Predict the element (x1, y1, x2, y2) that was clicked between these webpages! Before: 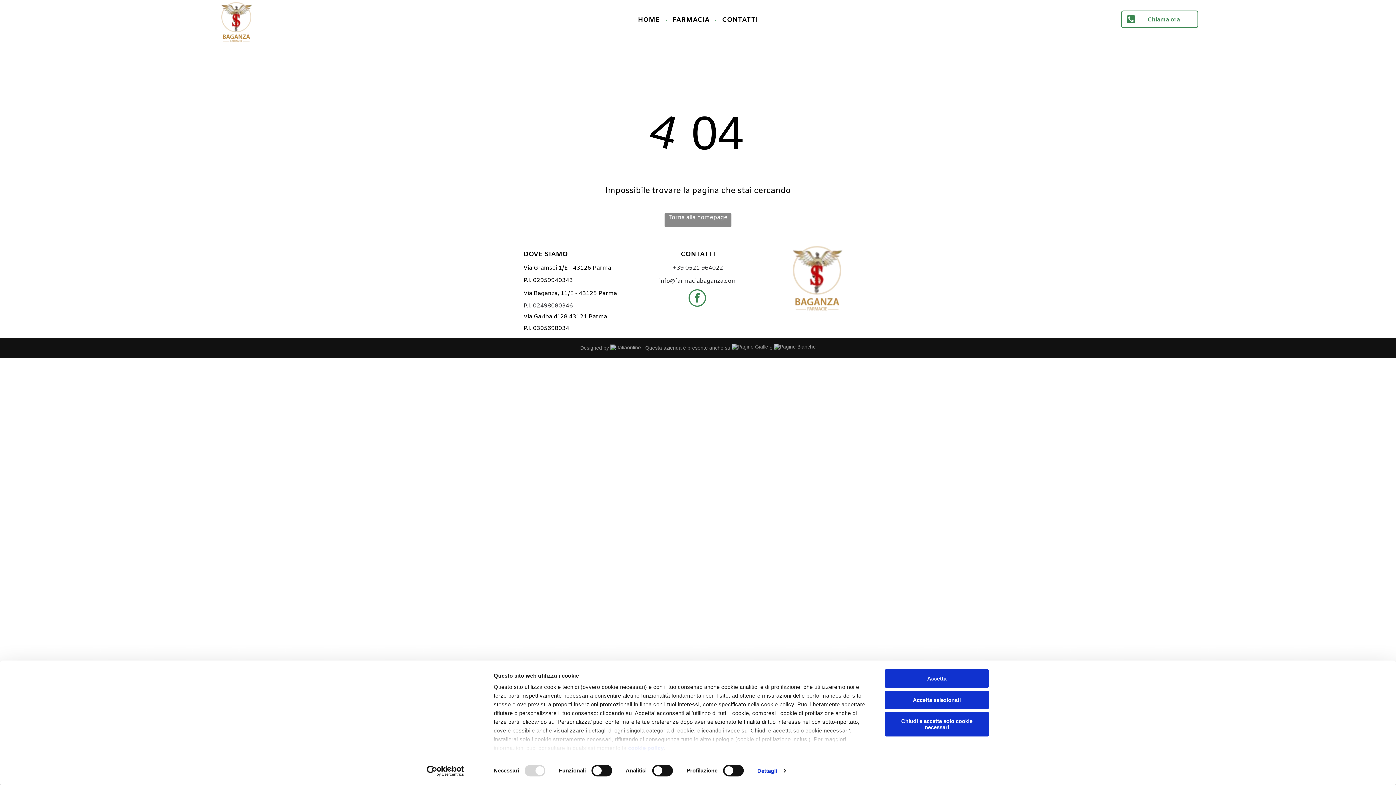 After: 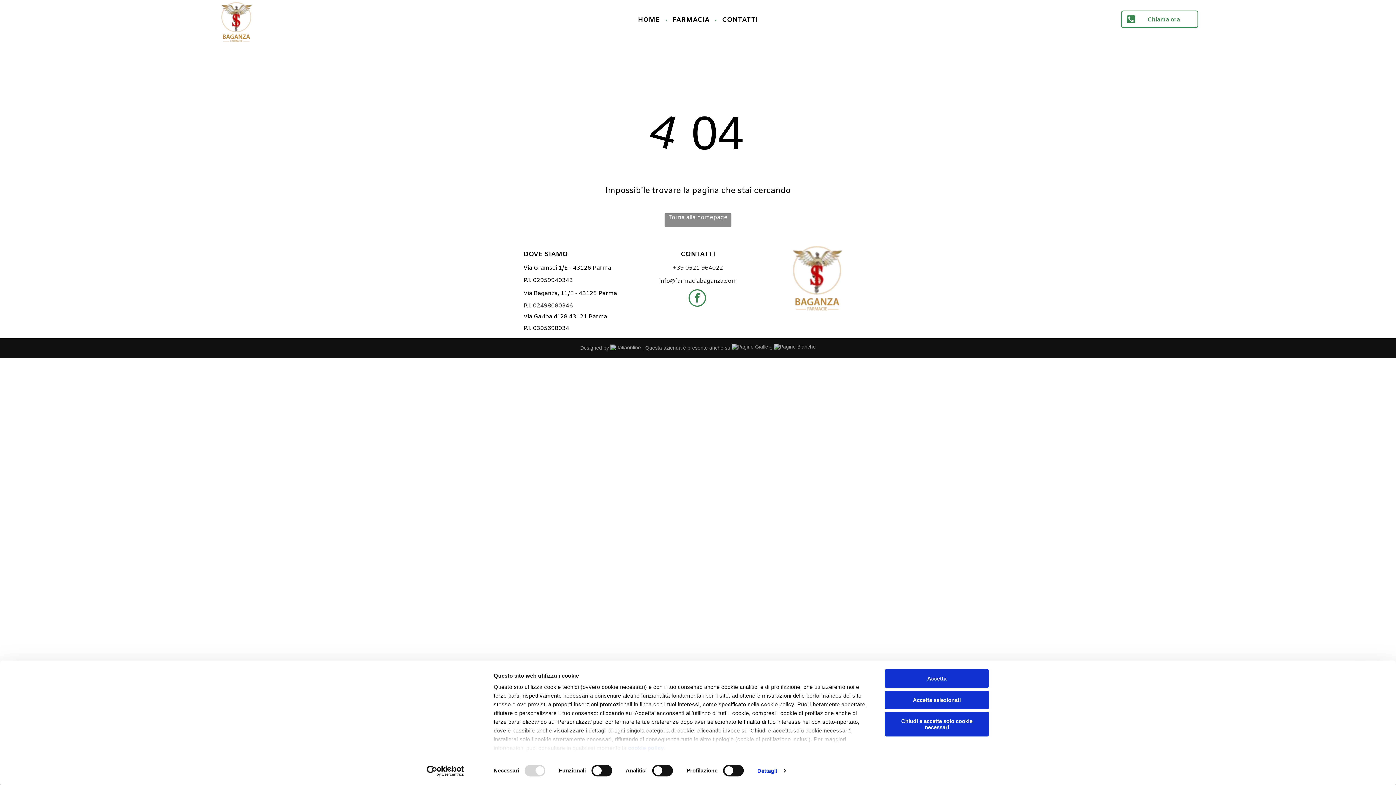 Action: bbox: (688, 289, 706, 308) label: facebook